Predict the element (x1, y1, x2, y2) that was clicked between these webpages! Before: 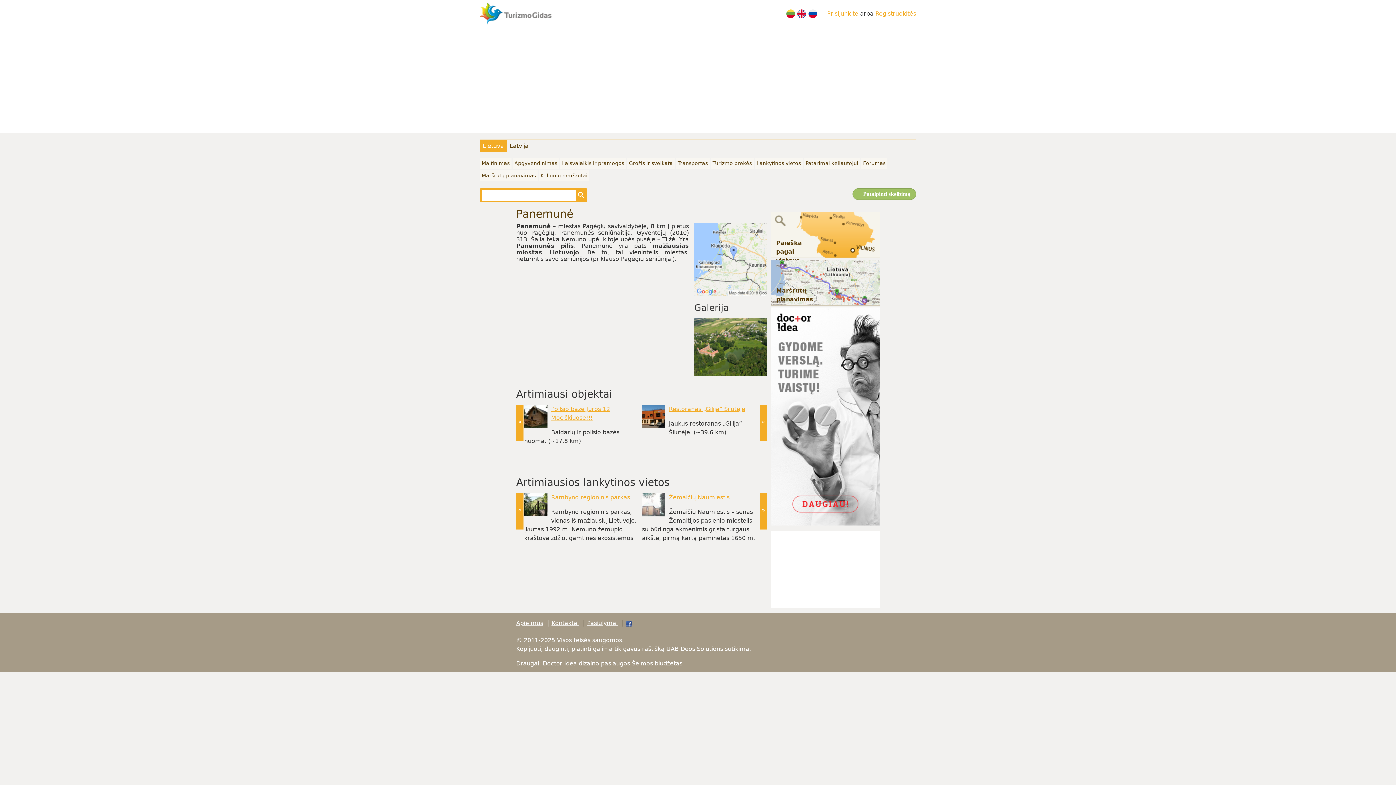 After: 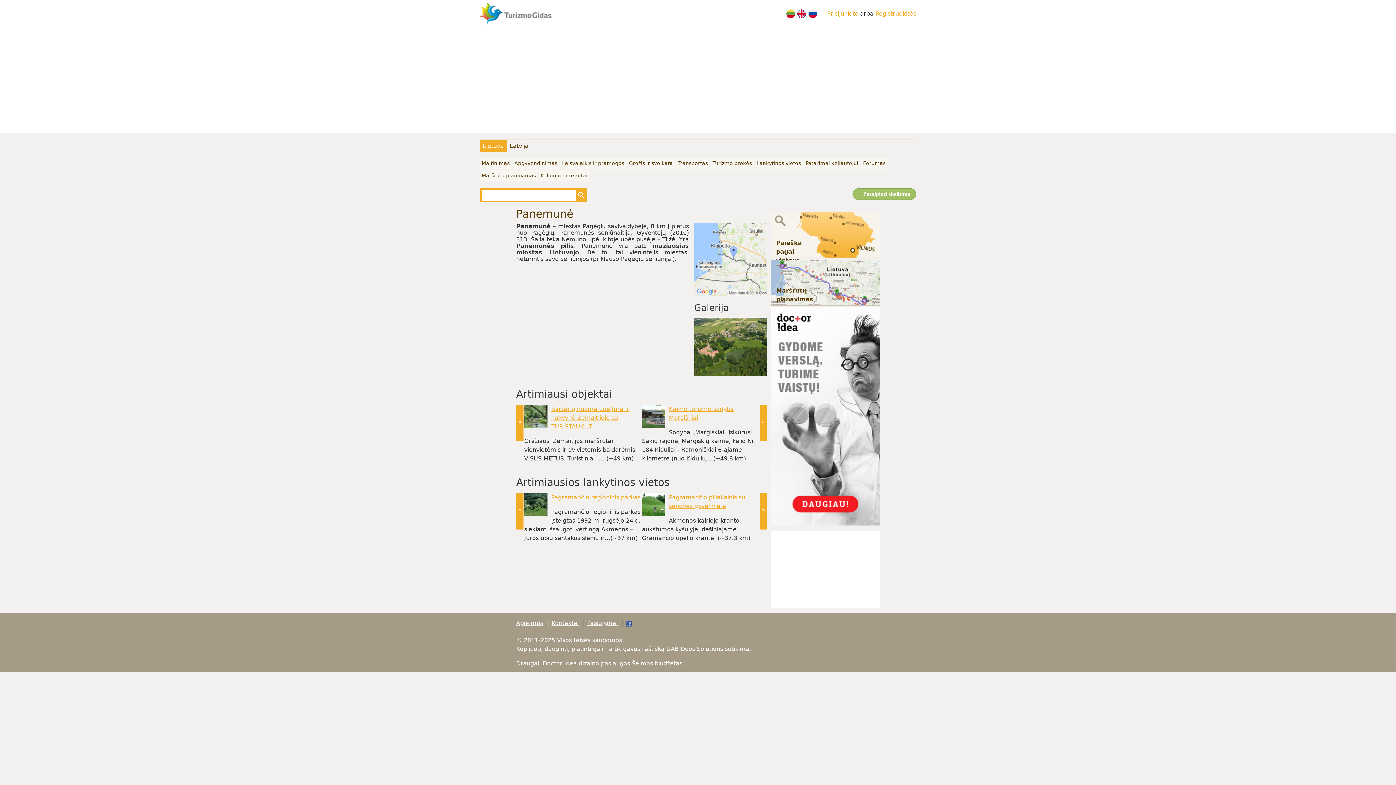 Action: label: « bbox: (516, 493, 523, 529)